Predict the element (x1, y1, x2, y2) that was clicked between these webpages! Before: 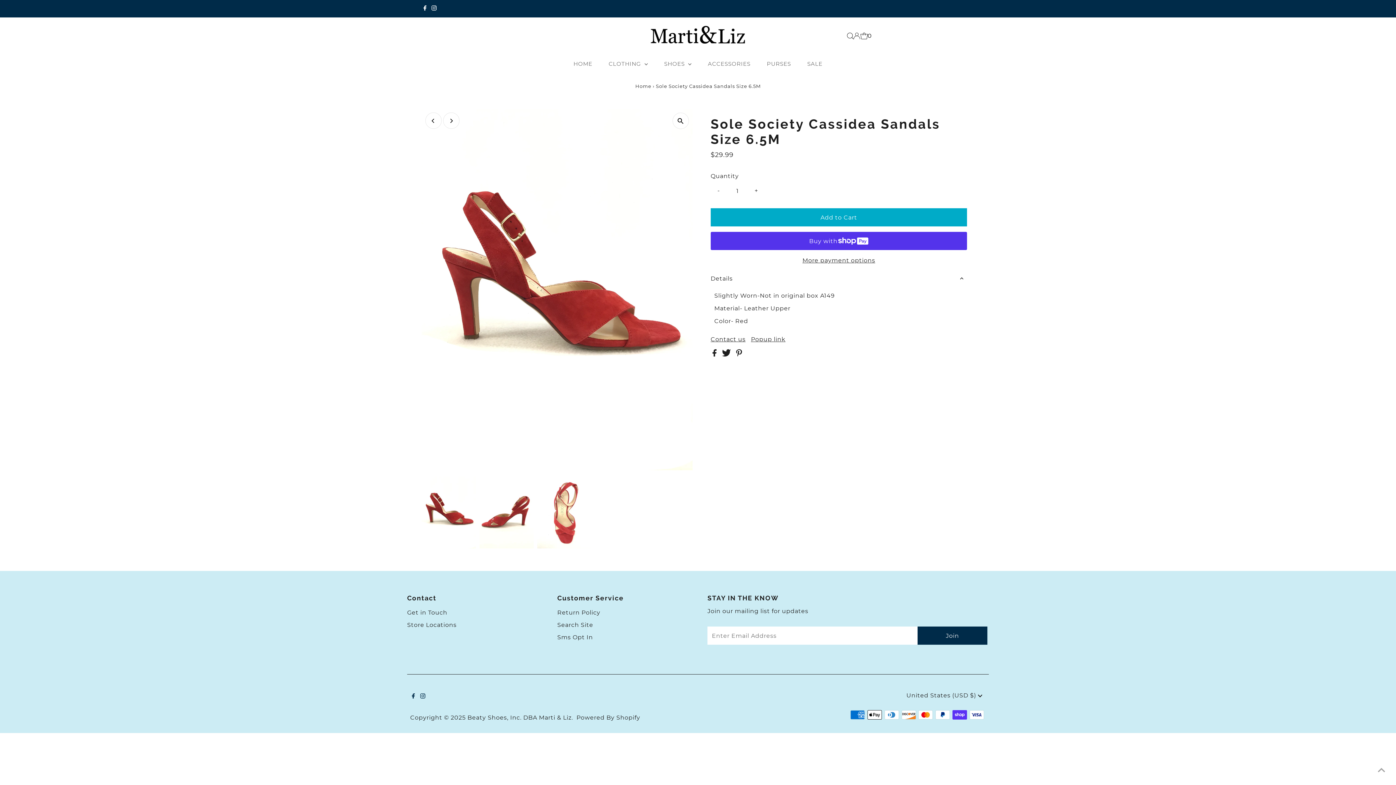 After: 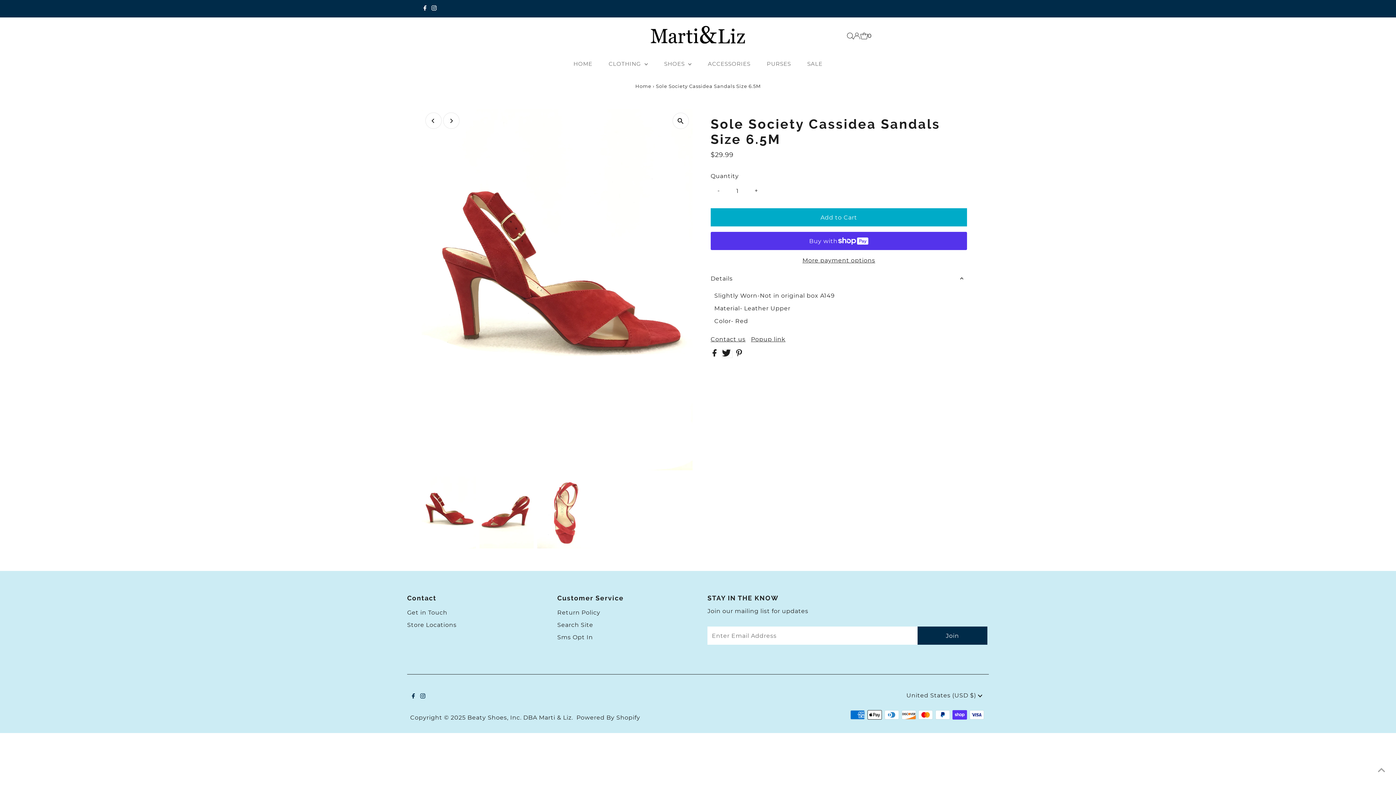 Action: label:   bbox: (722, 351, 732, 358)